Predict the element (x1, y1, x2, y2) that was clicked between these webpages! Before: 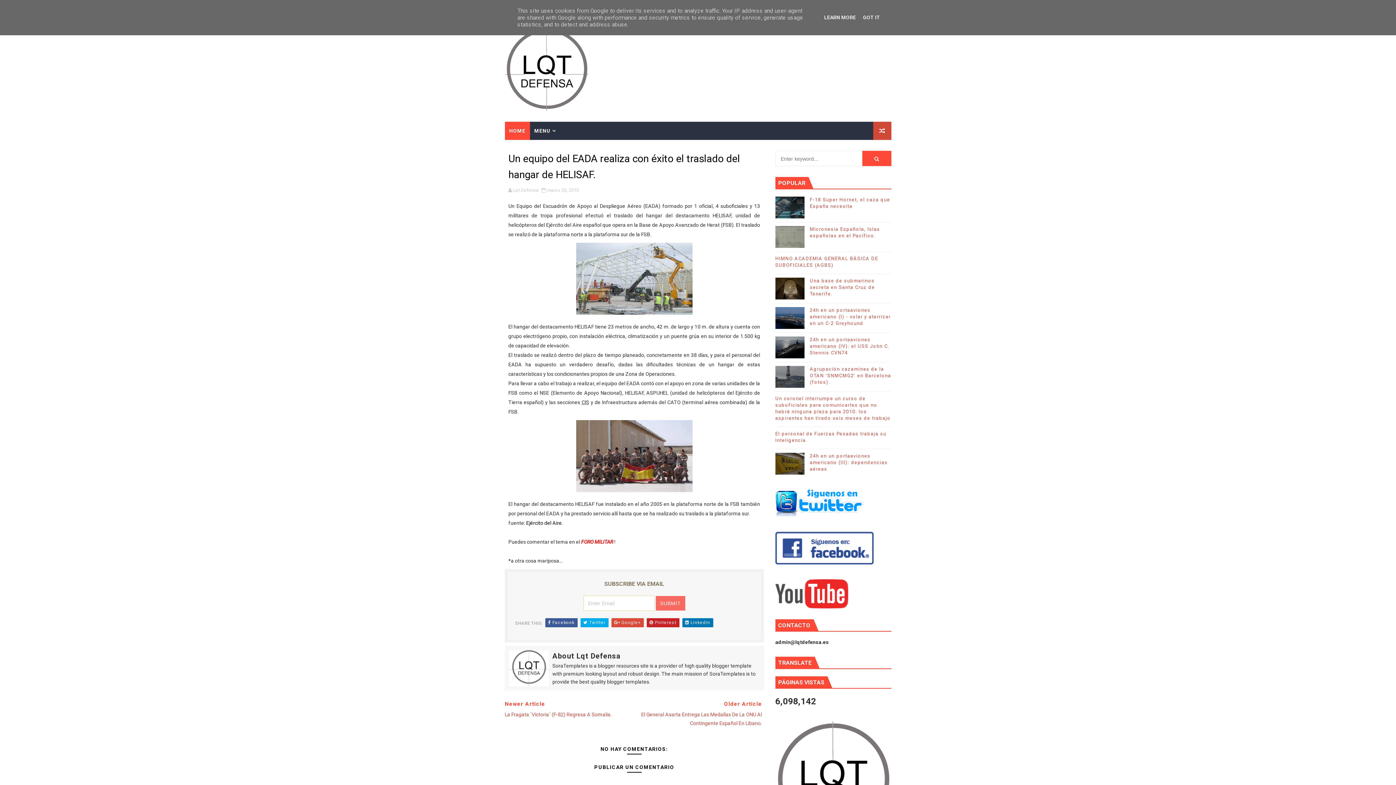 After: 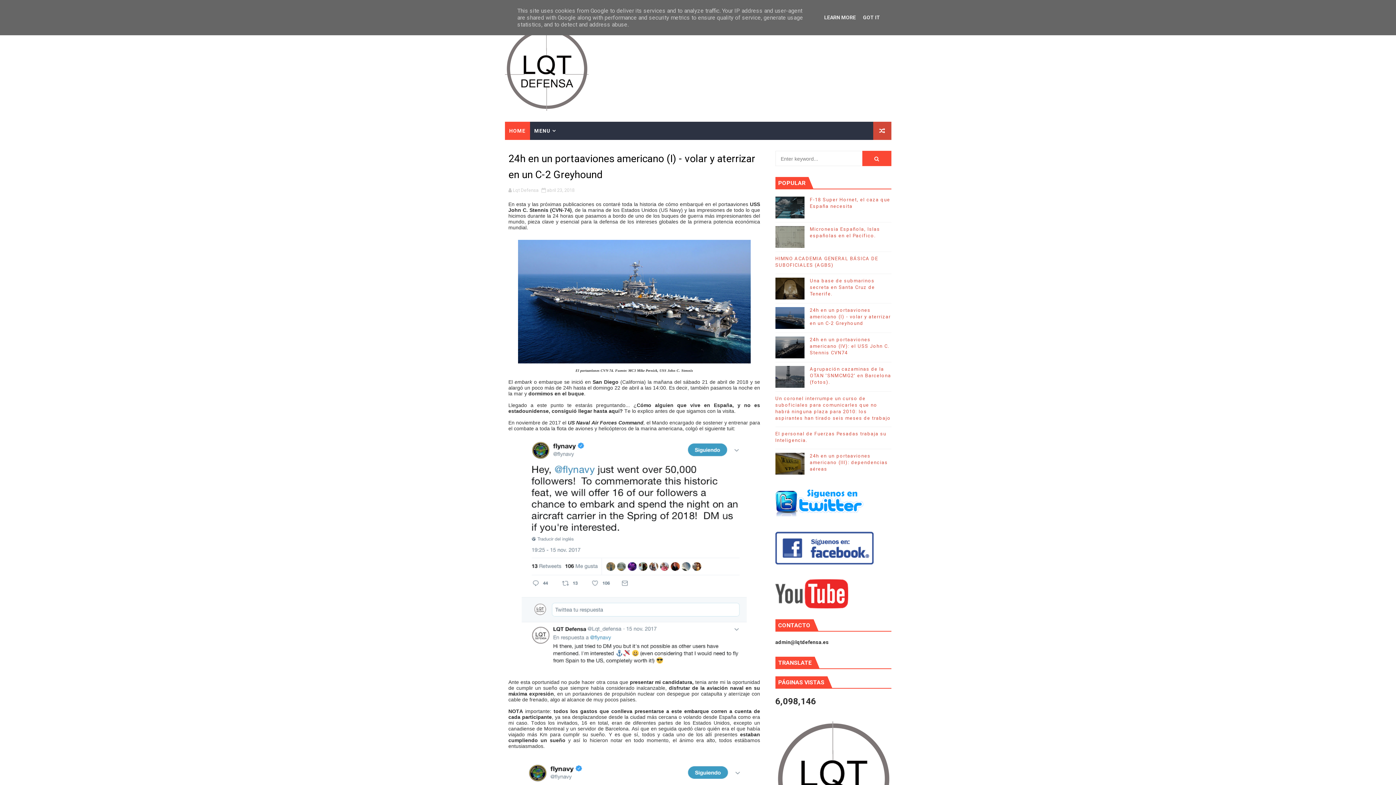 Action: label: 24h en un portaaviones americano (I) - volar y aterrizar en un C-2 Greyhound bbox: (810, 307, 890, 326)